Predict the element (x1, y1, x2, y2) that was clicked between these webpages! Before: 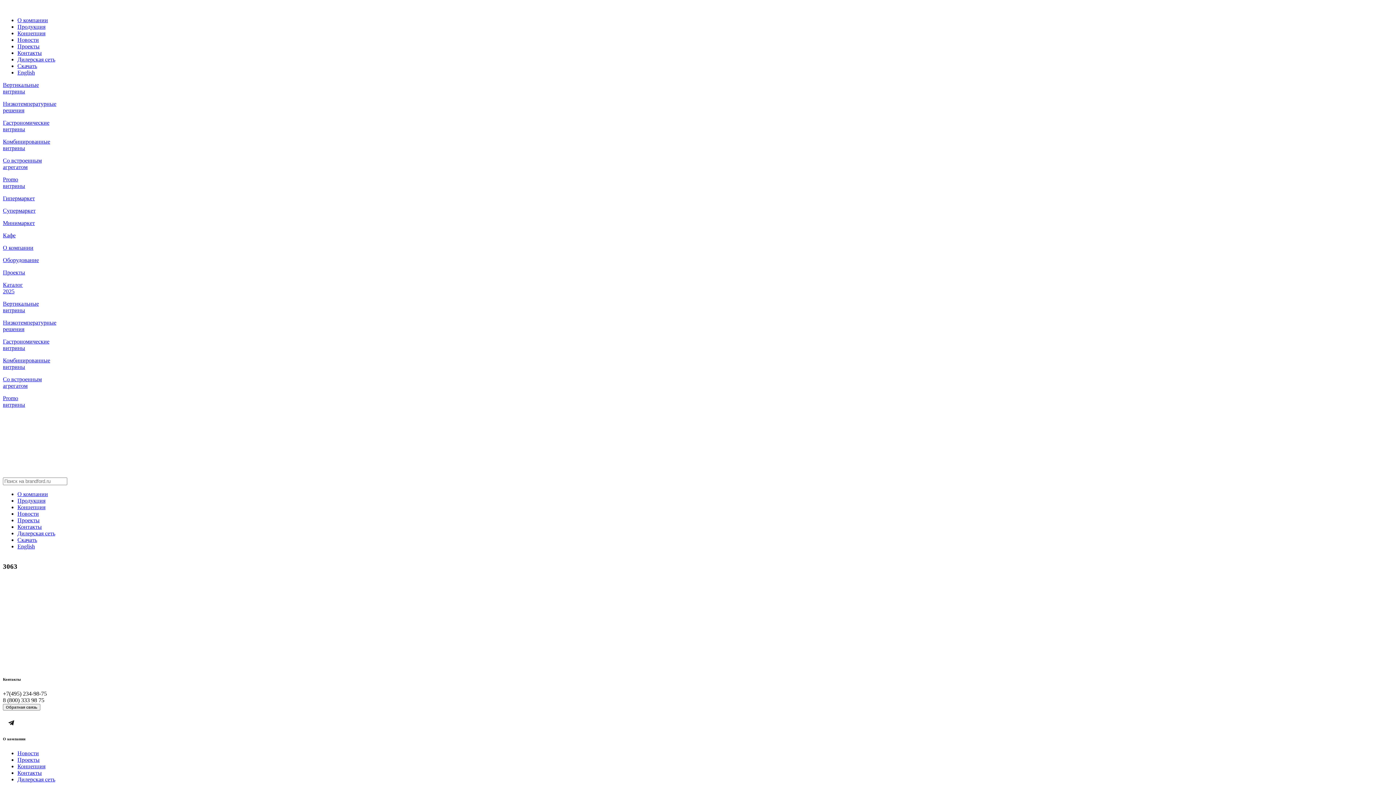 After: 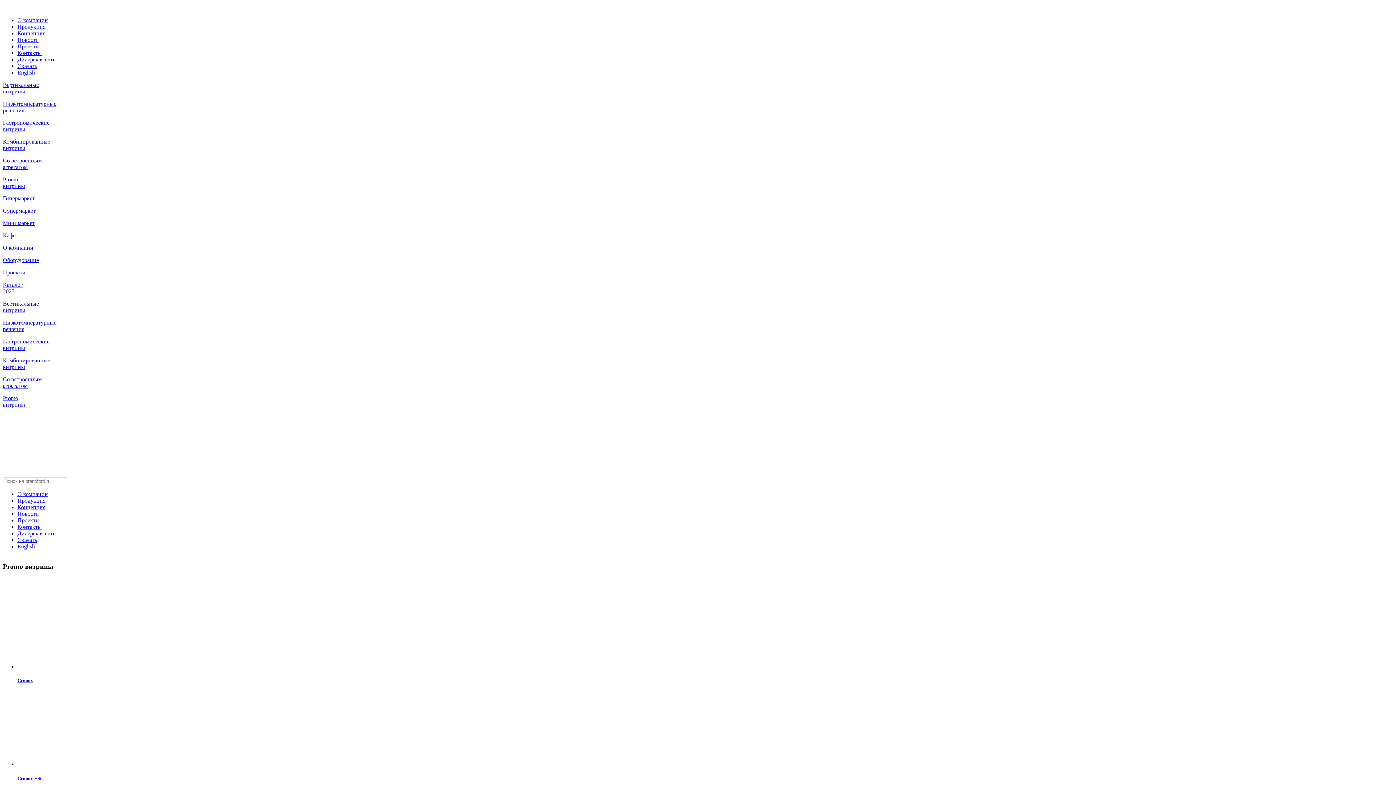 Action: label: Promo
витрины bbox: (2, 176, 25, 189)